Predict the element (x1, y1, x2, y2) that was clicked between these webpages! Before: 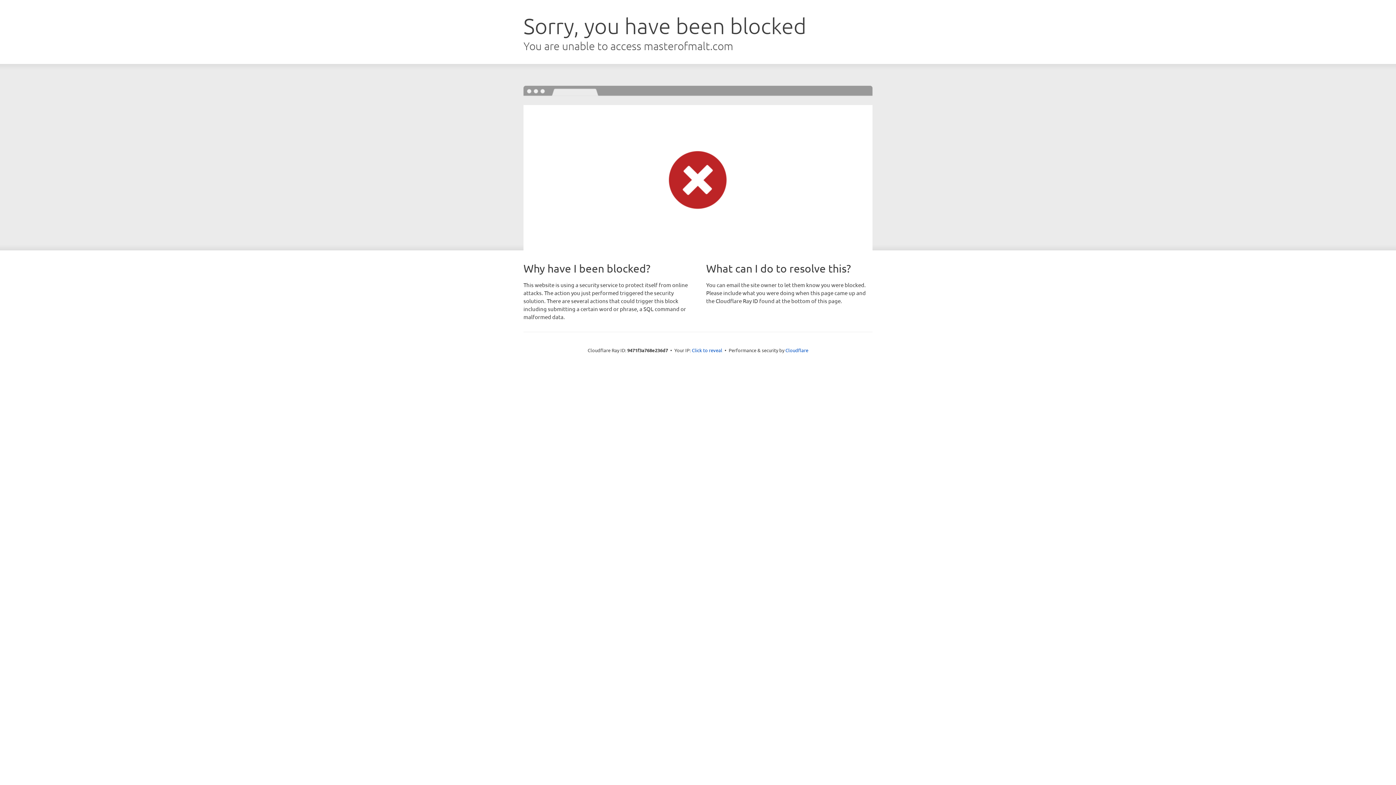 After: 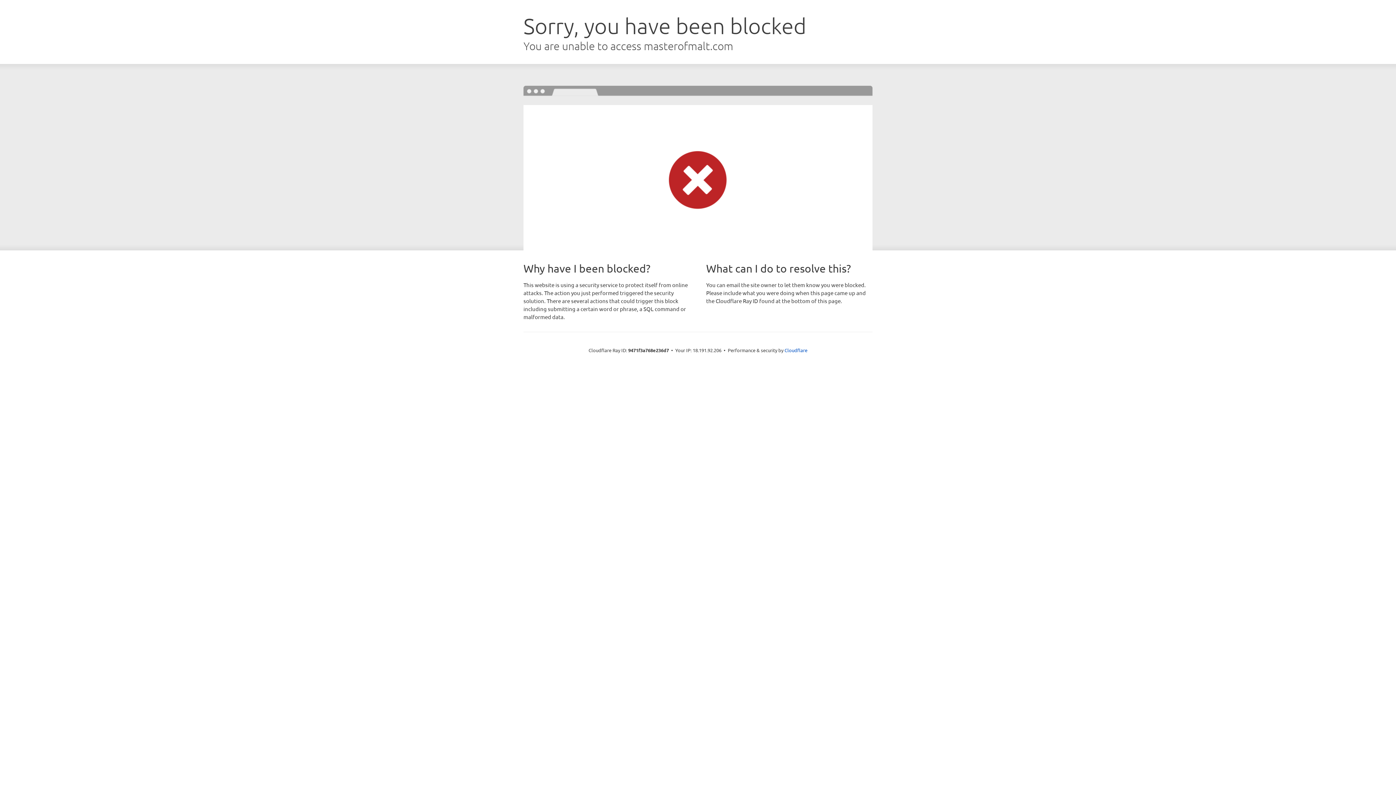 Action: bbox: (692, 346, 722, 353) label: Click to reveal